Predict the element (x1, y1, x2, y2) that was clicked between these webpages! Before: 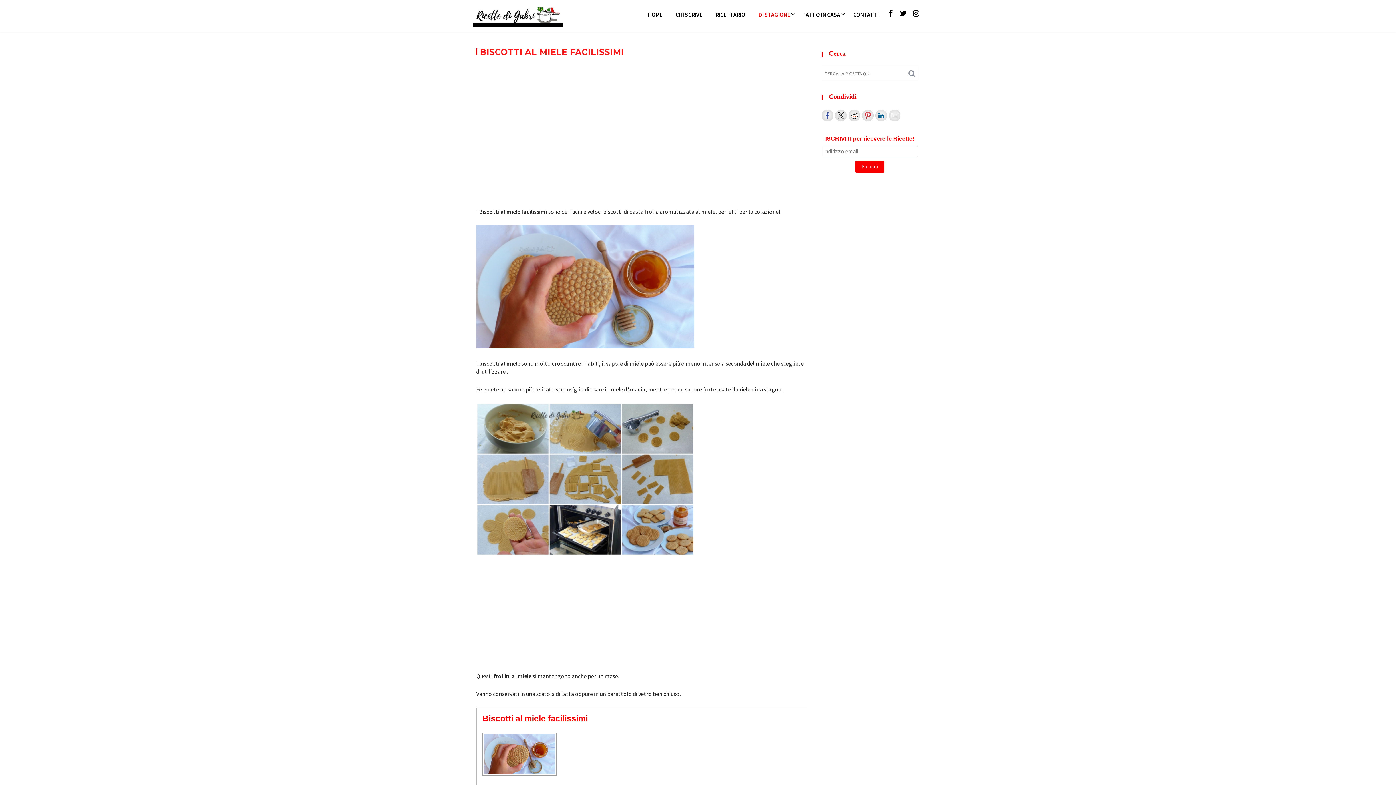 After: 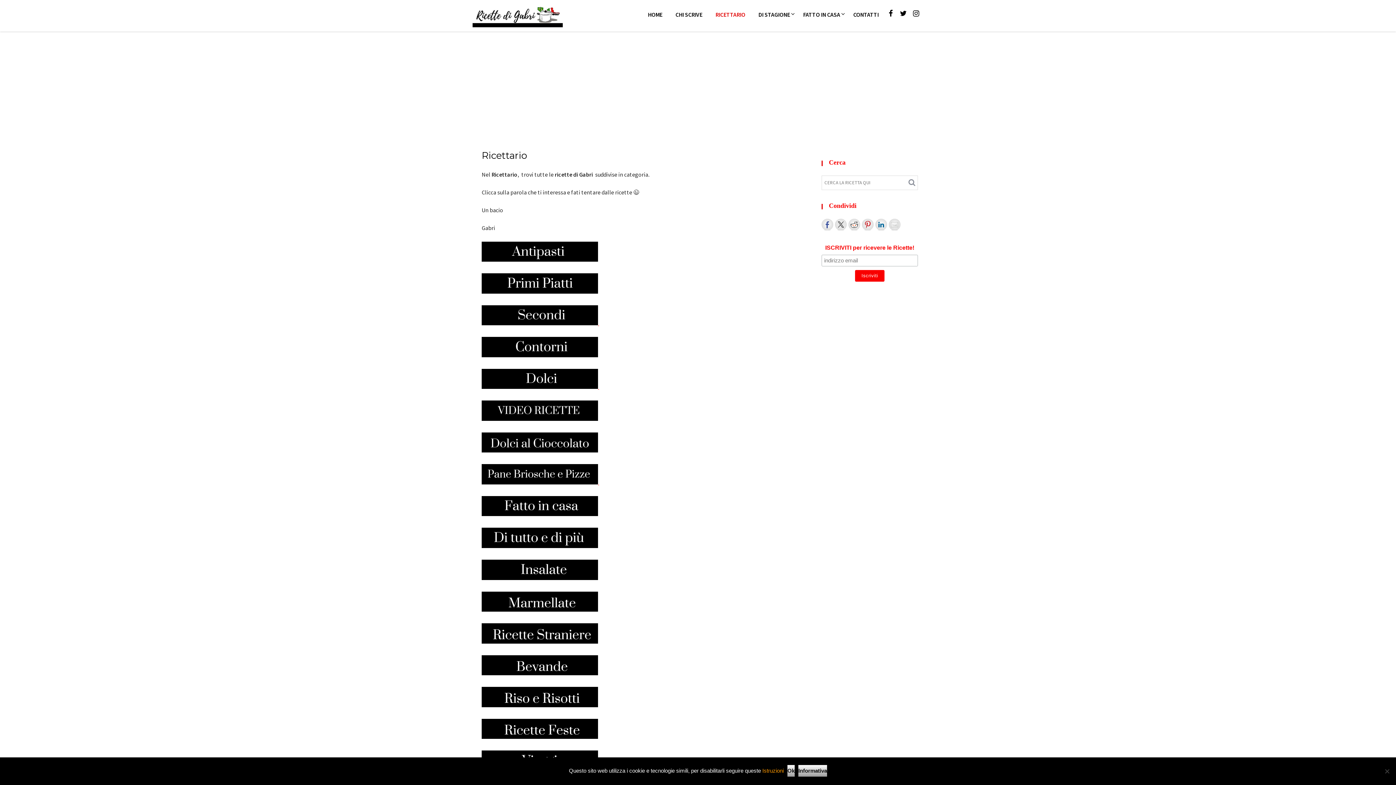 Action: label: RICETTARIO bbox: (709, 7, 752, 21)